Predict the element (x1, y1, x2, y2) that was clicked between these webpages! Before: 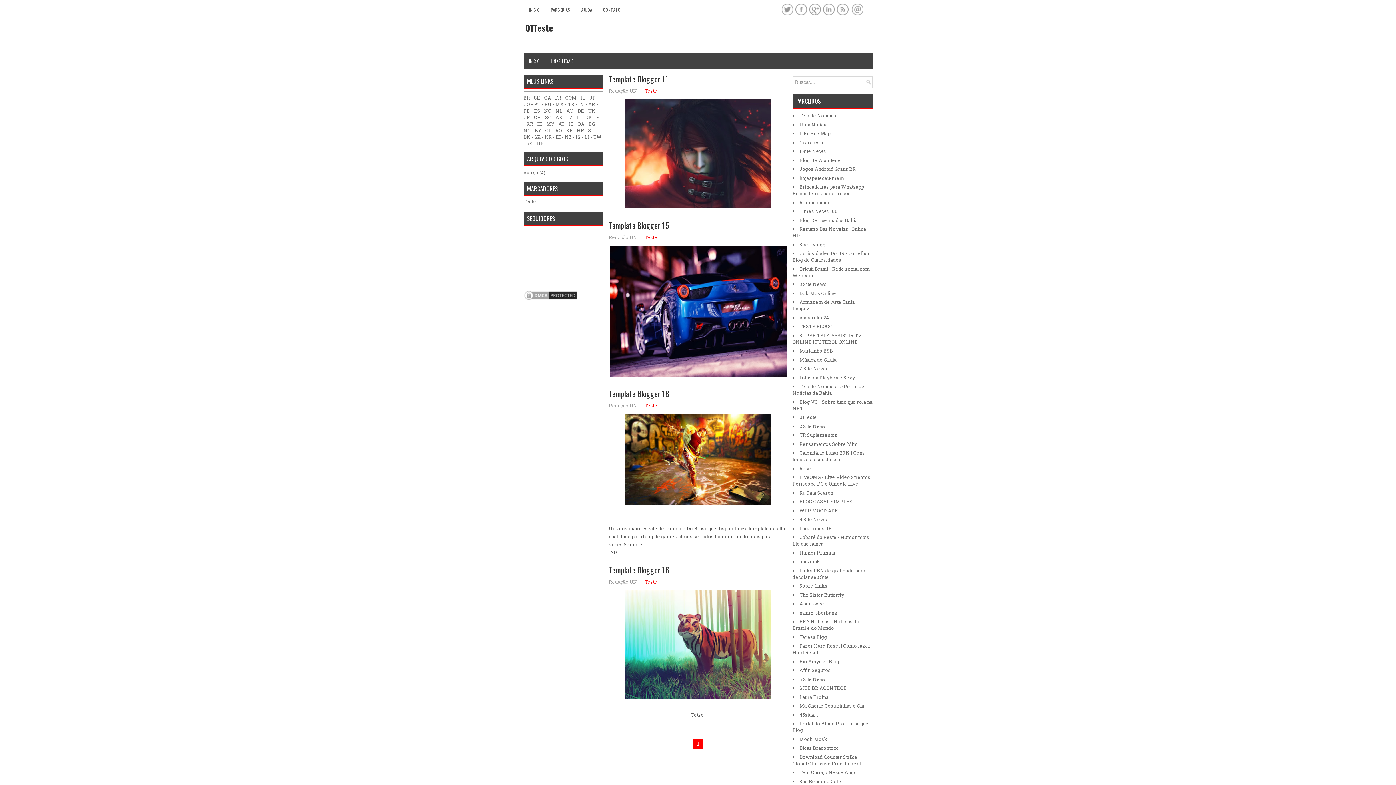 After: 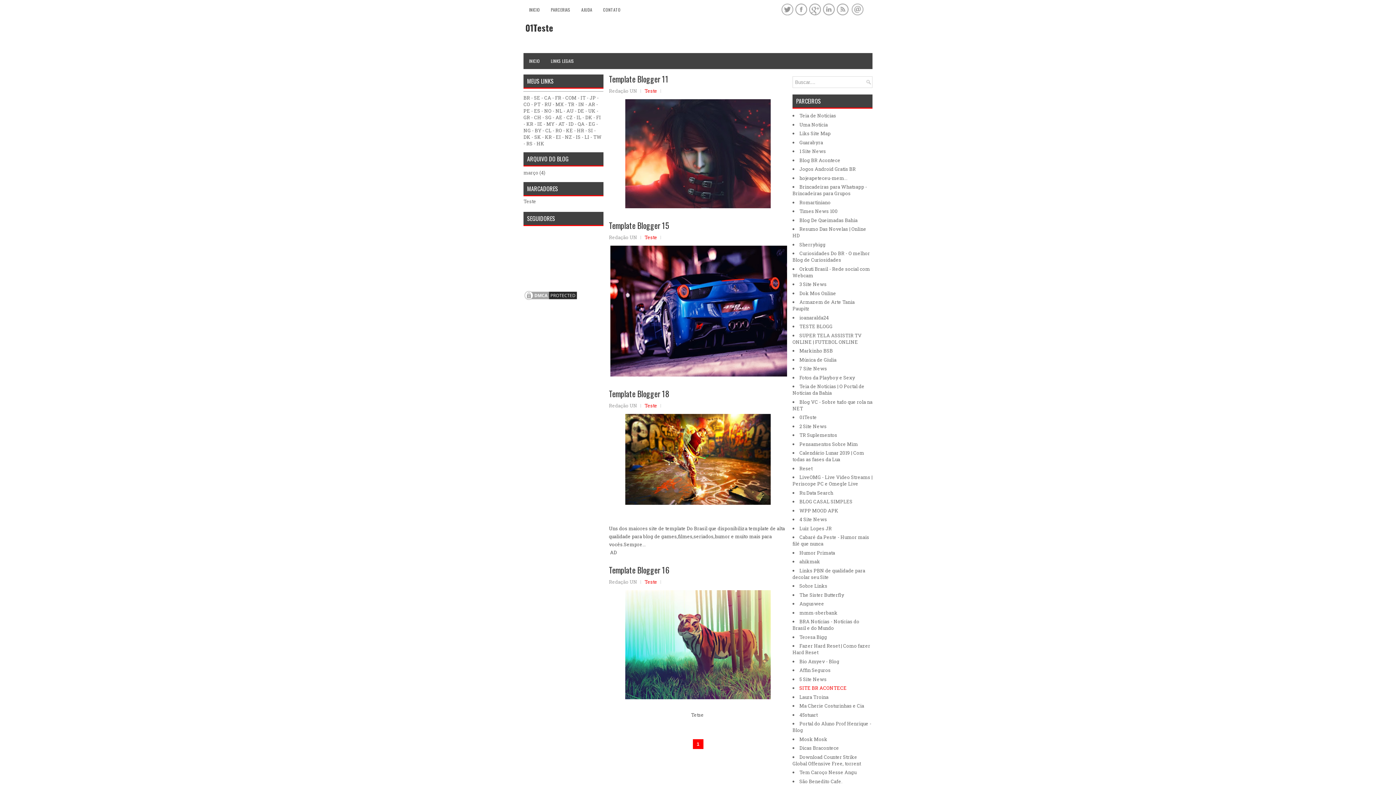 Action: bbox: (799, 685, 846, 691) label: SITE BR ACONTECE